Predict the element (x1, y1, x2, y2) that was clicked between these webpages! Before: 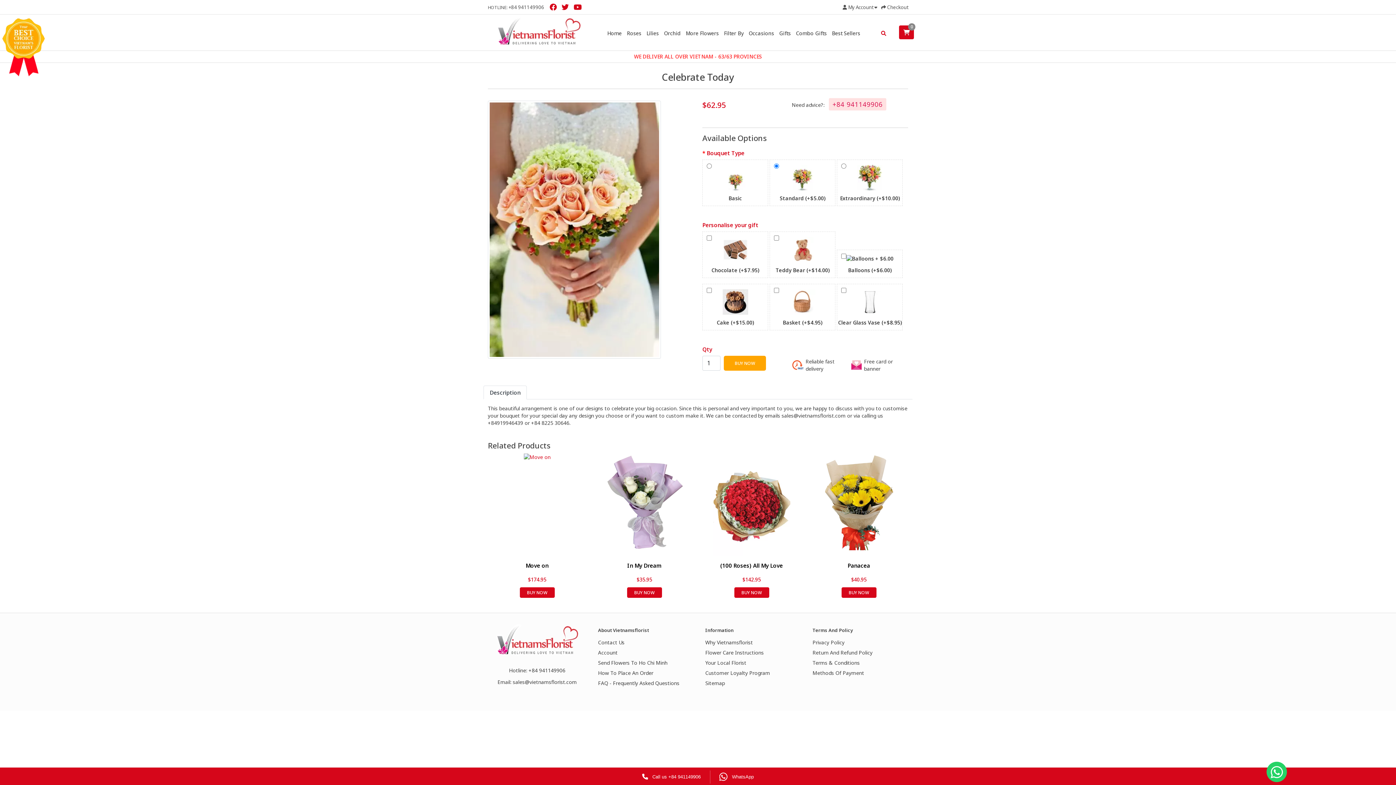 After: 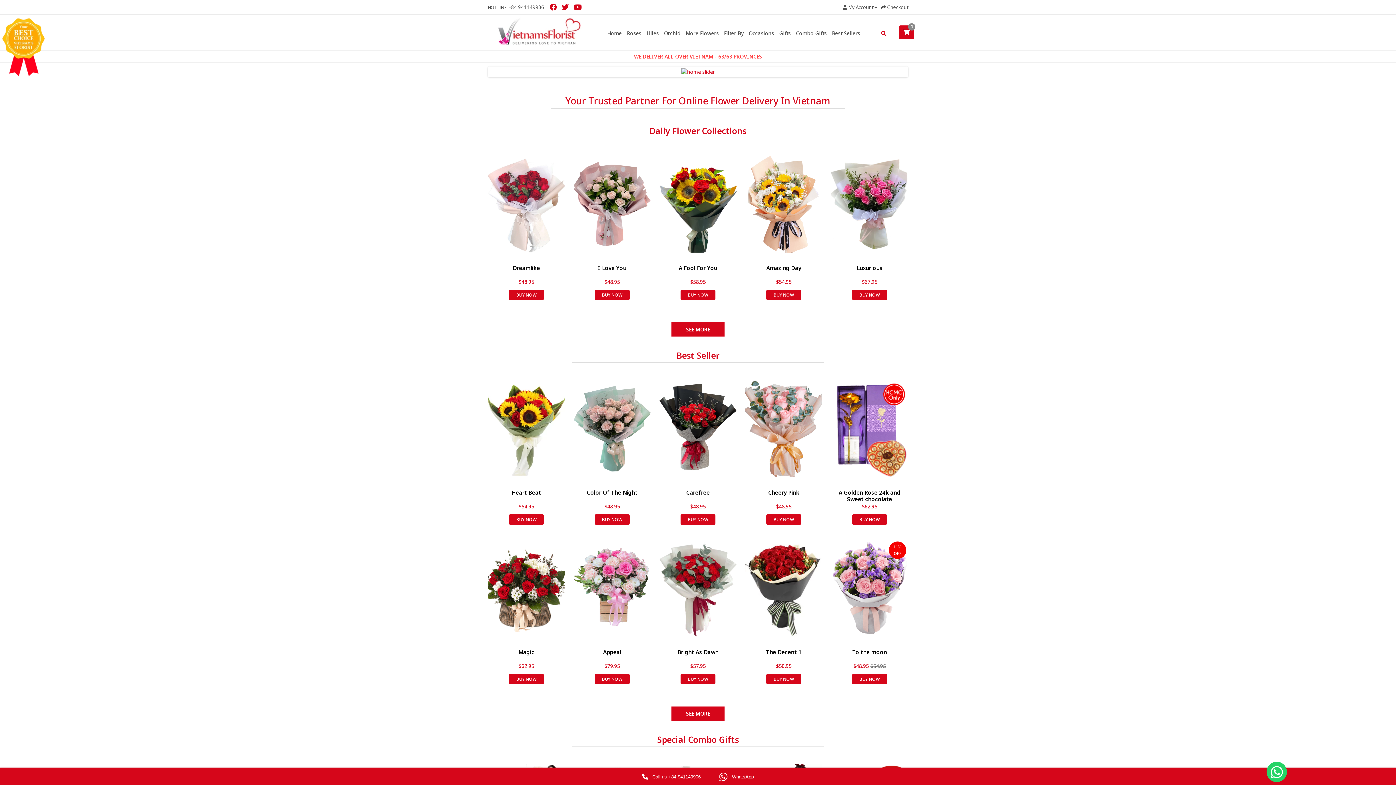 Action: bbox: (604, 26, 624, 40) label: Home